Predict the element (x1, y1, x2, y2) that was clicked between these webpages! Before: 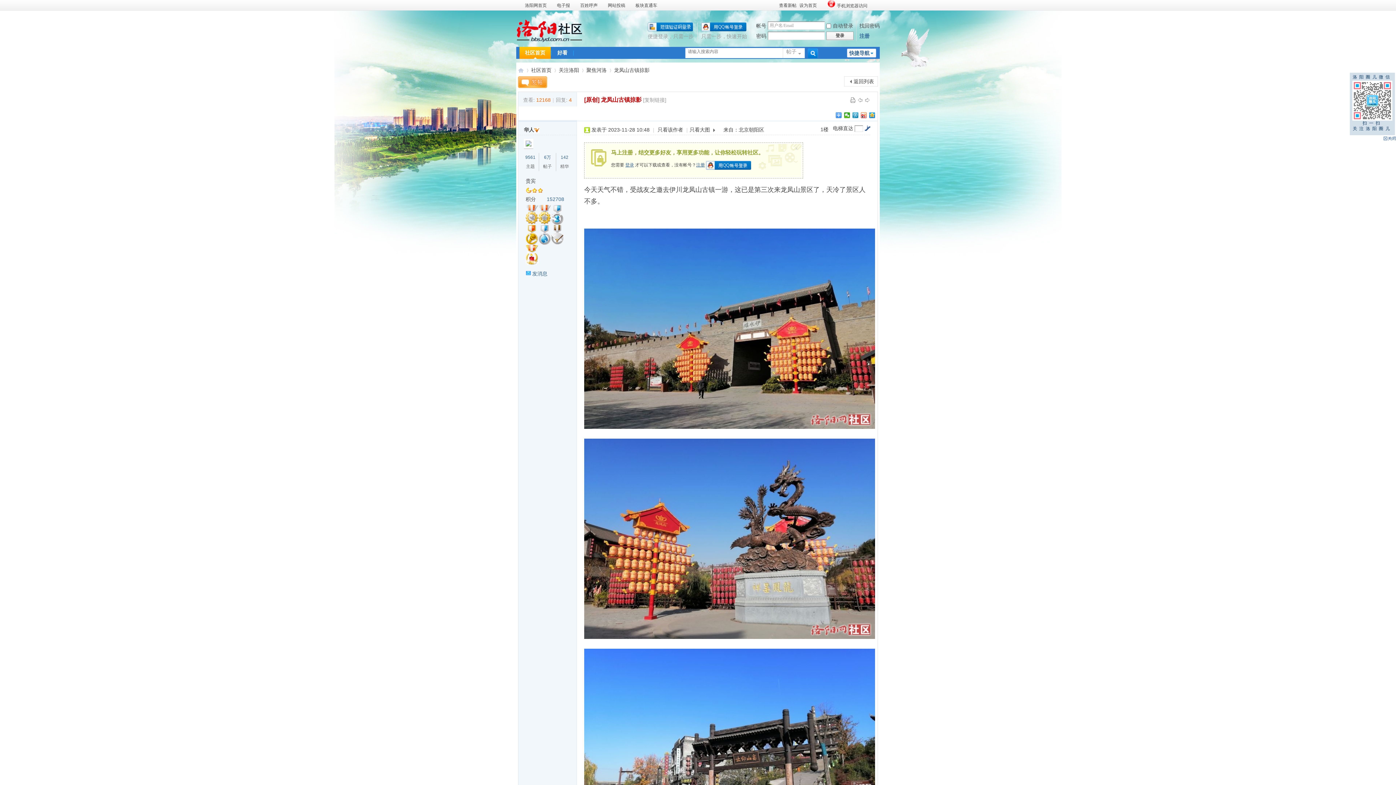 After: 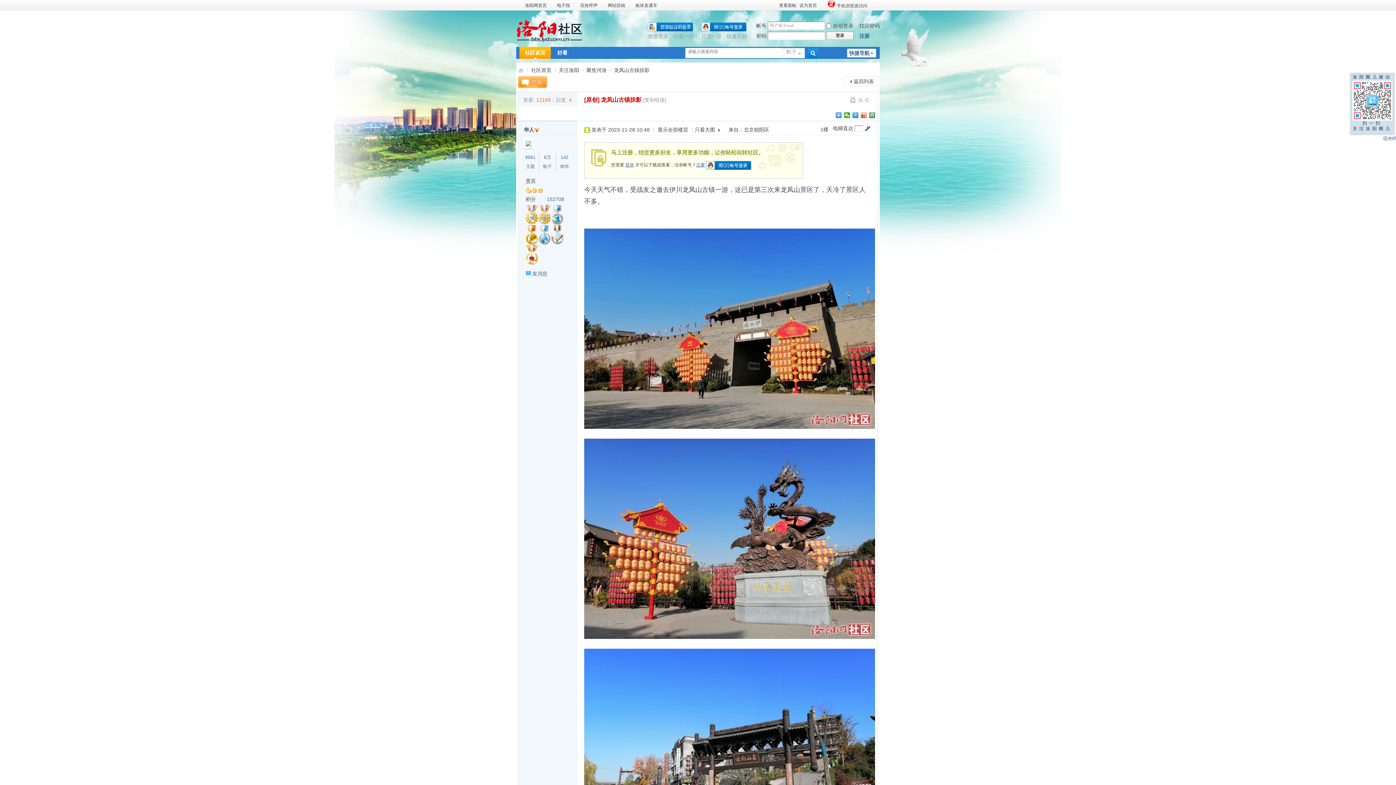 Action: bbox: (657, 126, 683, 132) label: 只看该作者